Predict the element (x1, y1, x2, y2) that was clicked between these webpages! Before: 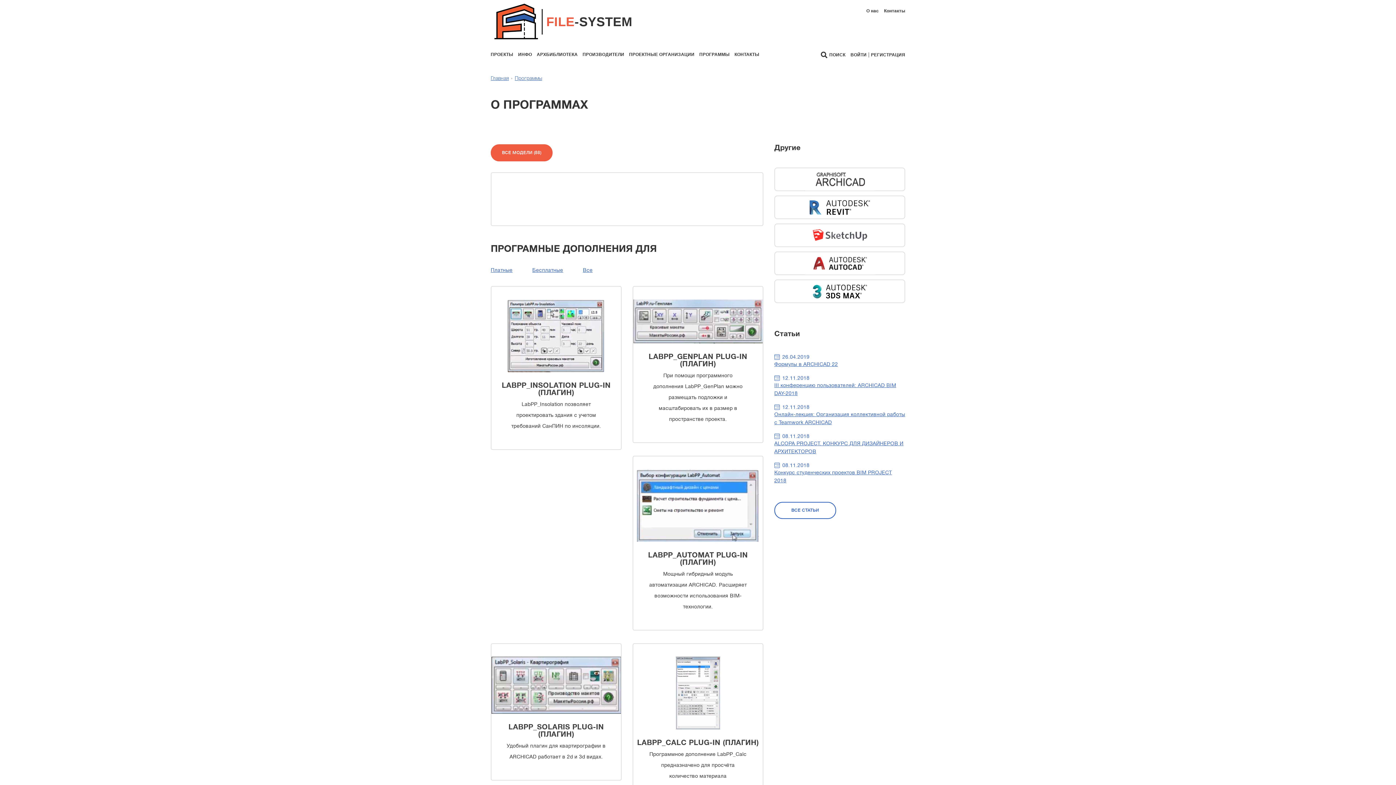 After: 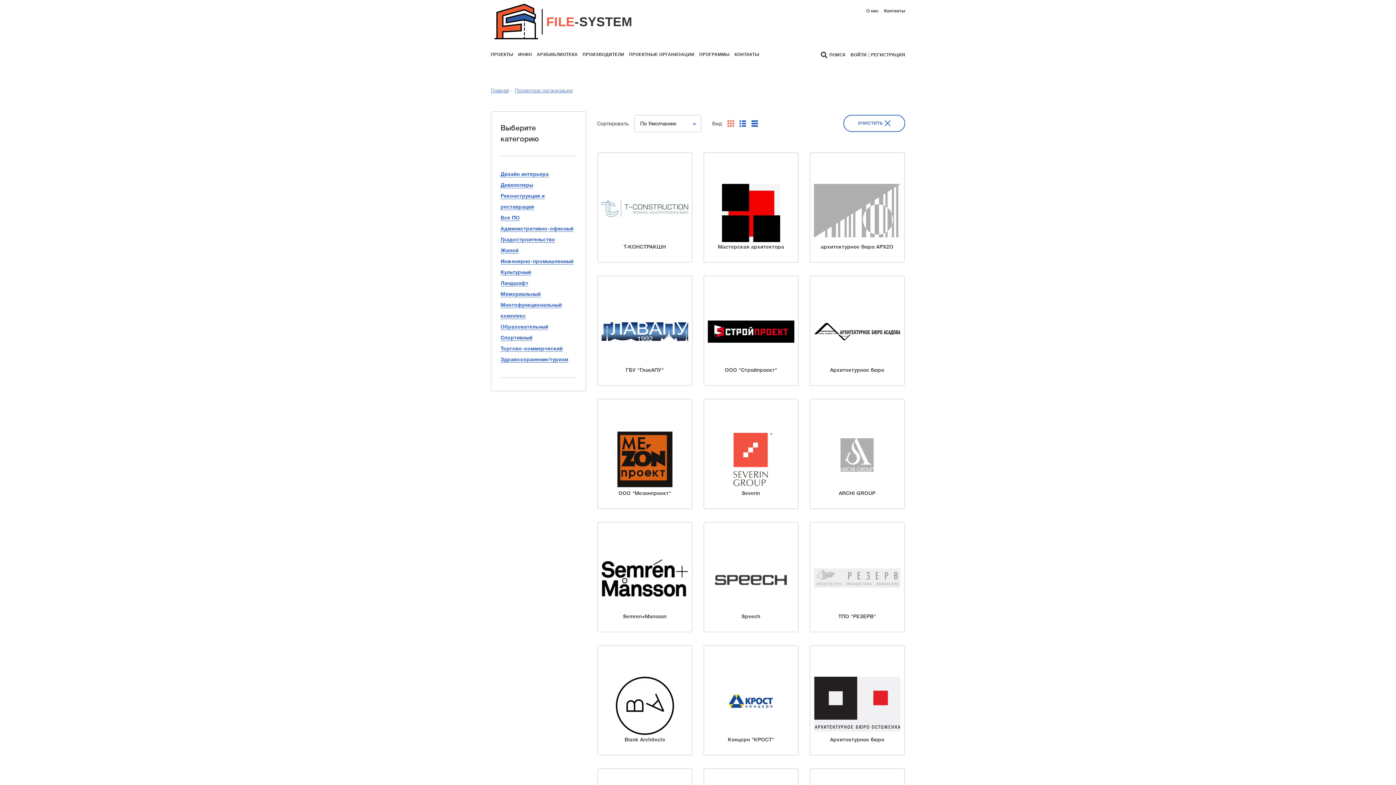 Action: label: ПРОЕКТНЫЕ ОРГАНИЗАЦИИ bbox: (629, 52, 694, 57)